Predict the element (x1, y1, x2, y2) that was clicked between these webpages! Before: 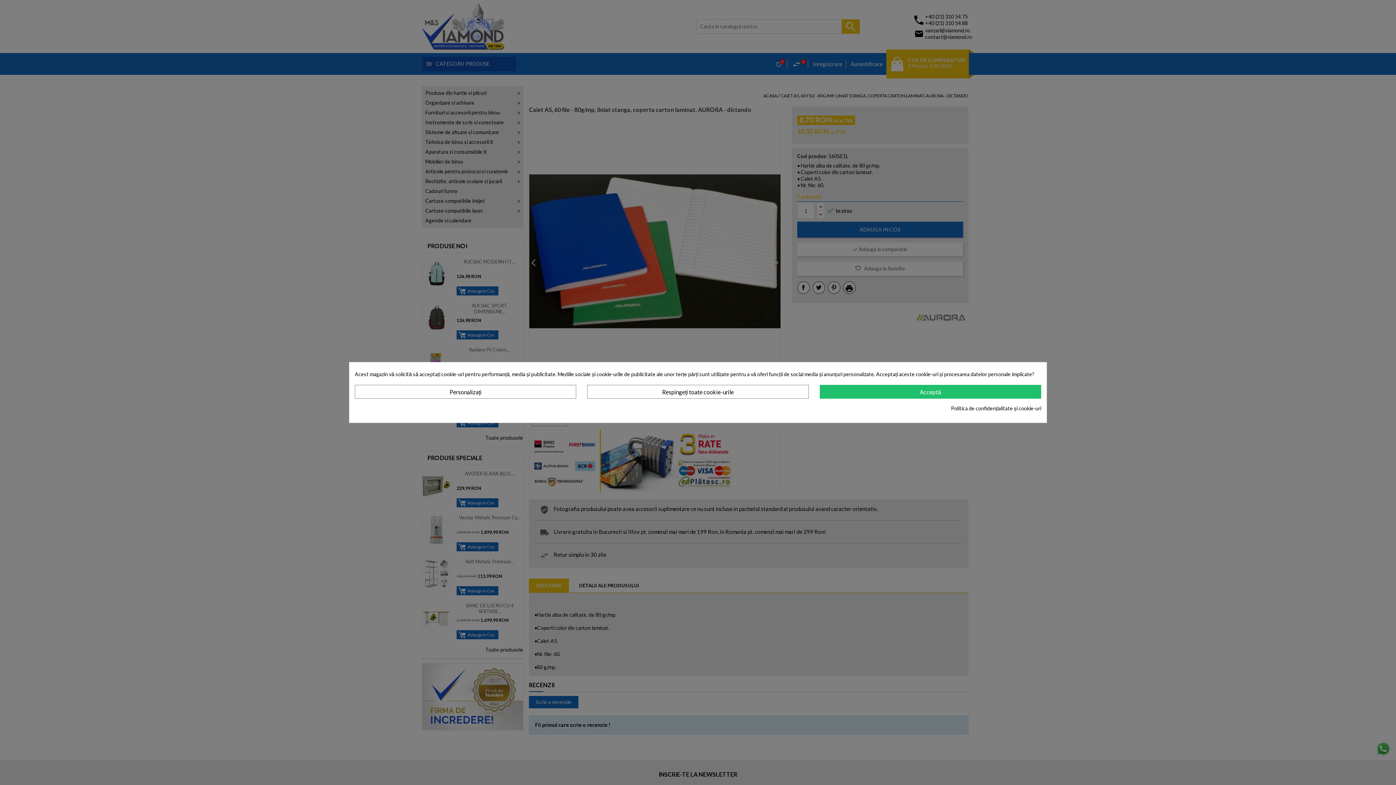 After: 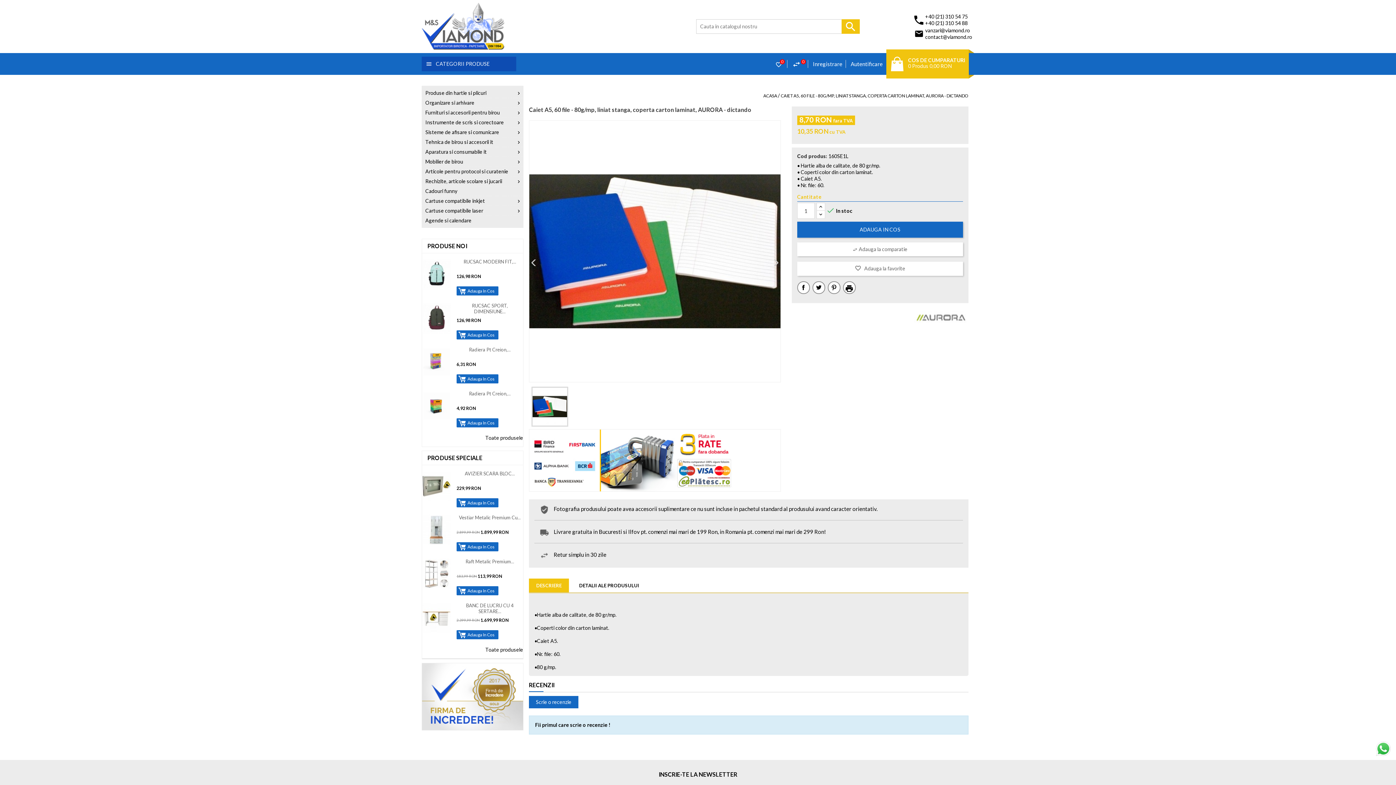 Action: bbox: (819, 385, 1041, 398) label: Acceptă